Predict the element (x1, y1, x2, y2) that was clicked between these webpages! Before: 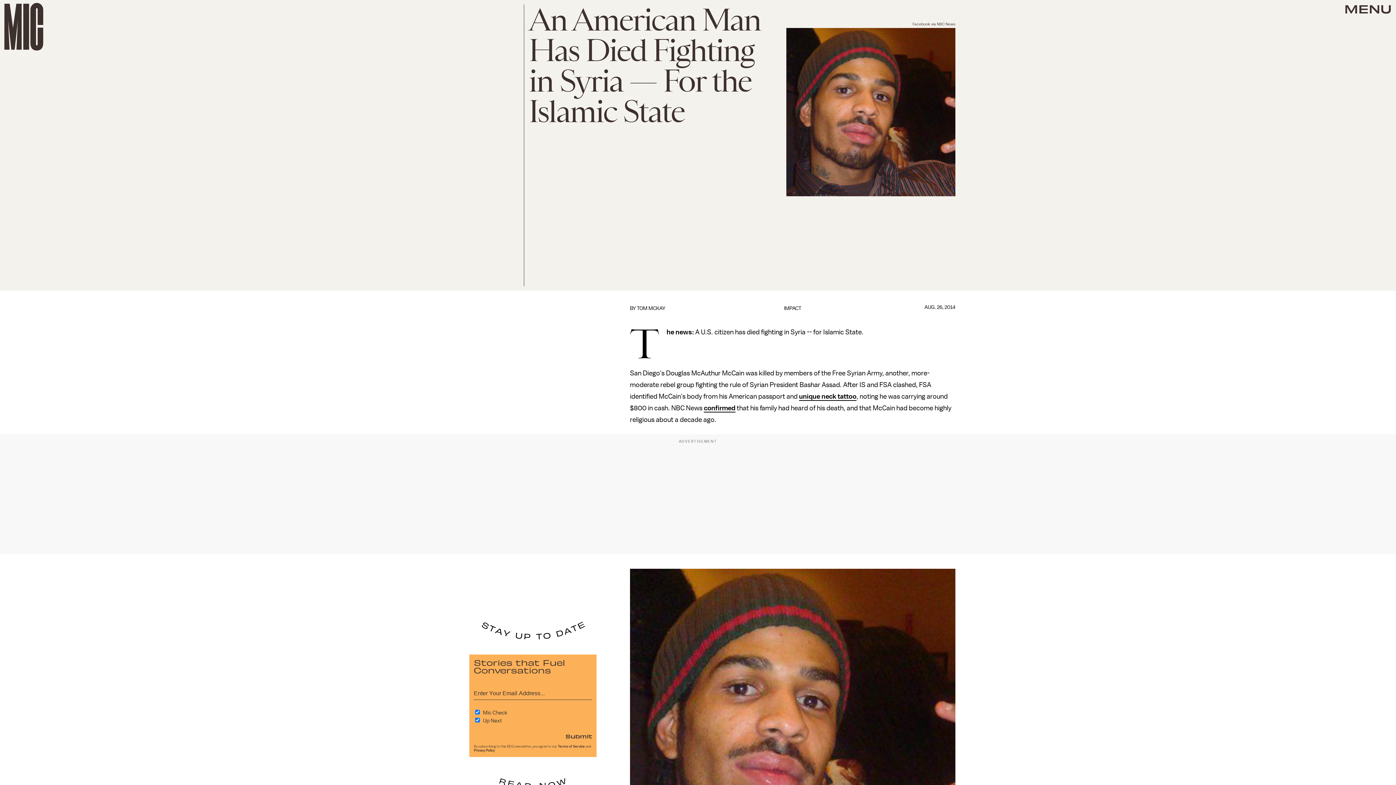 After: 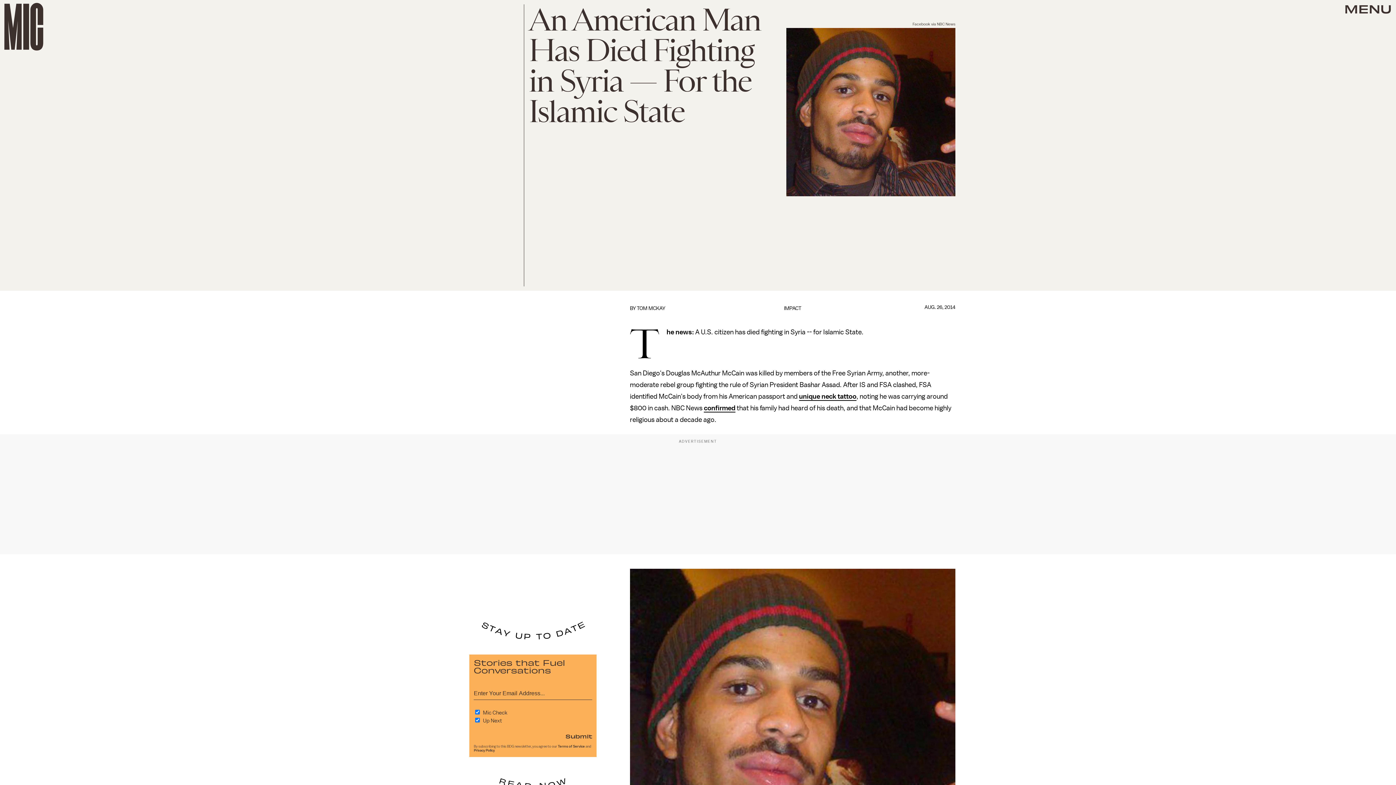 Action: label: unique neck tattoo bbox: (799, 393, 856, 401)